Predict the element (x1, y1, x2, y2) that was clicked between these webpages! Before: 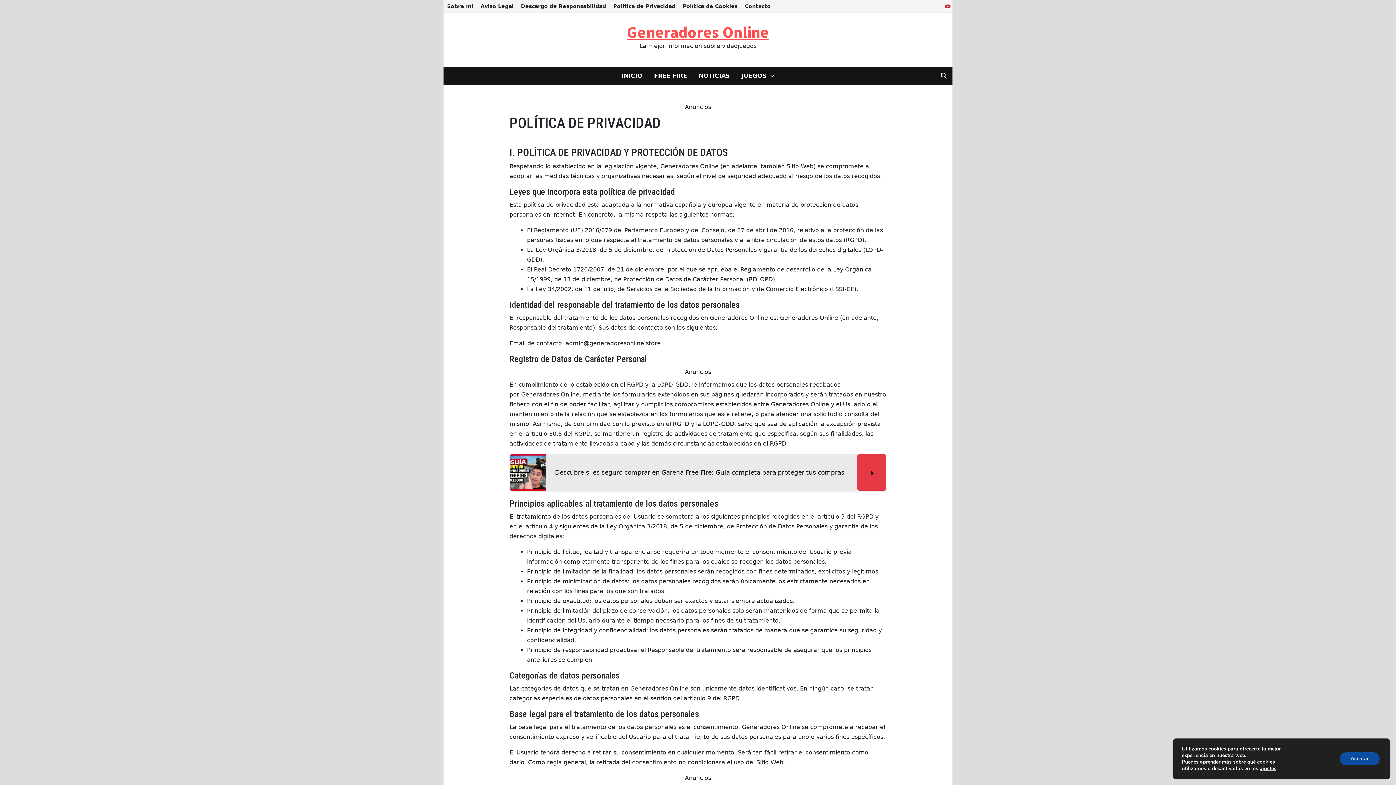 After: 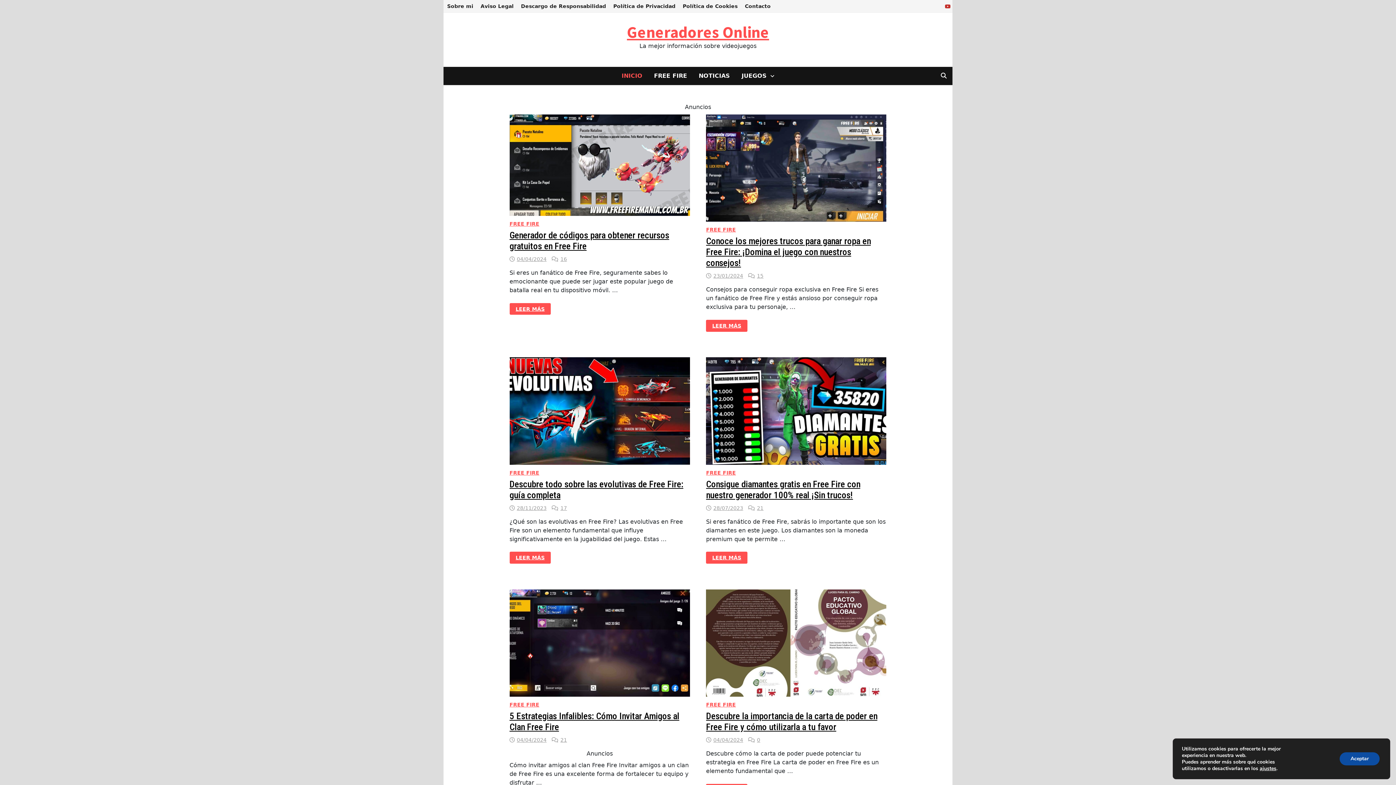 Action: label: INICIO bbox: (616, 66, 648, 85)